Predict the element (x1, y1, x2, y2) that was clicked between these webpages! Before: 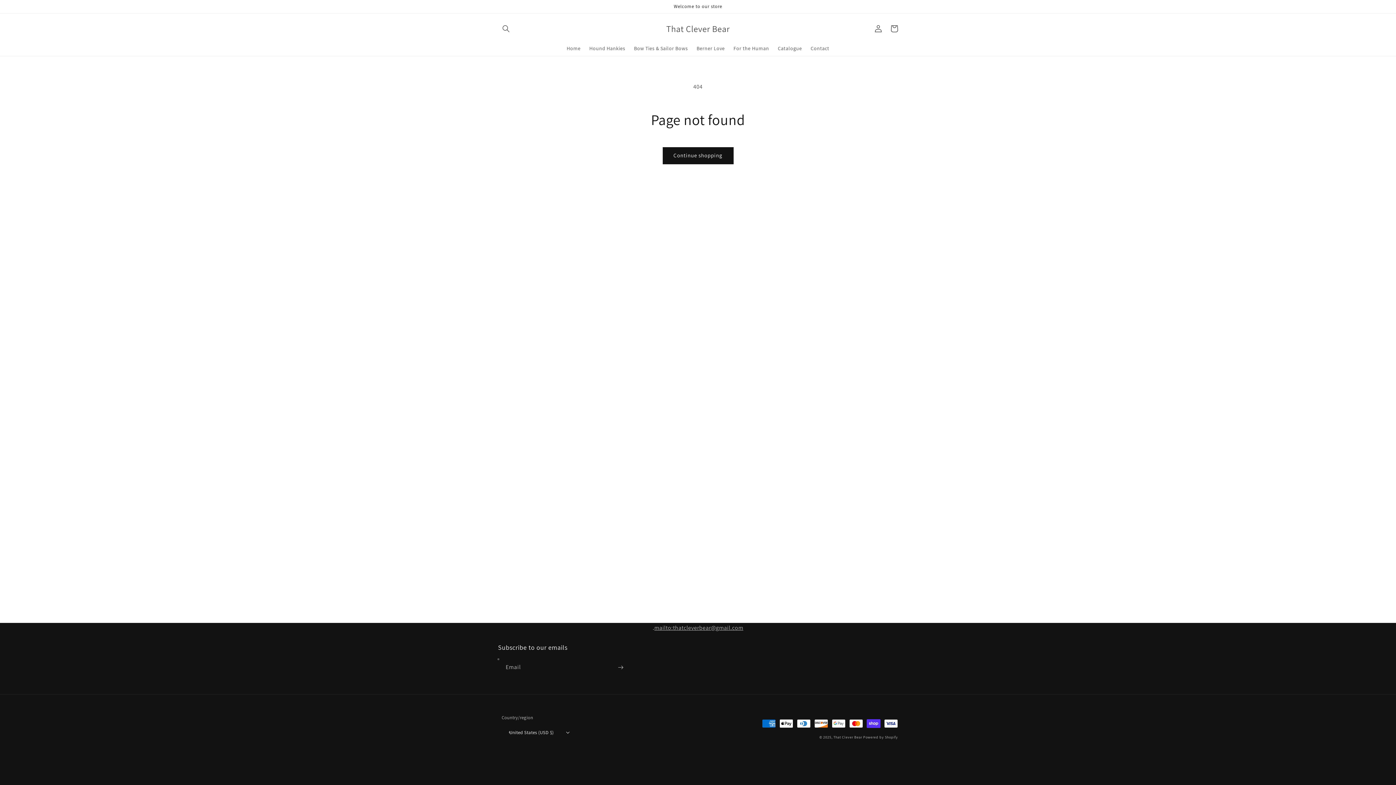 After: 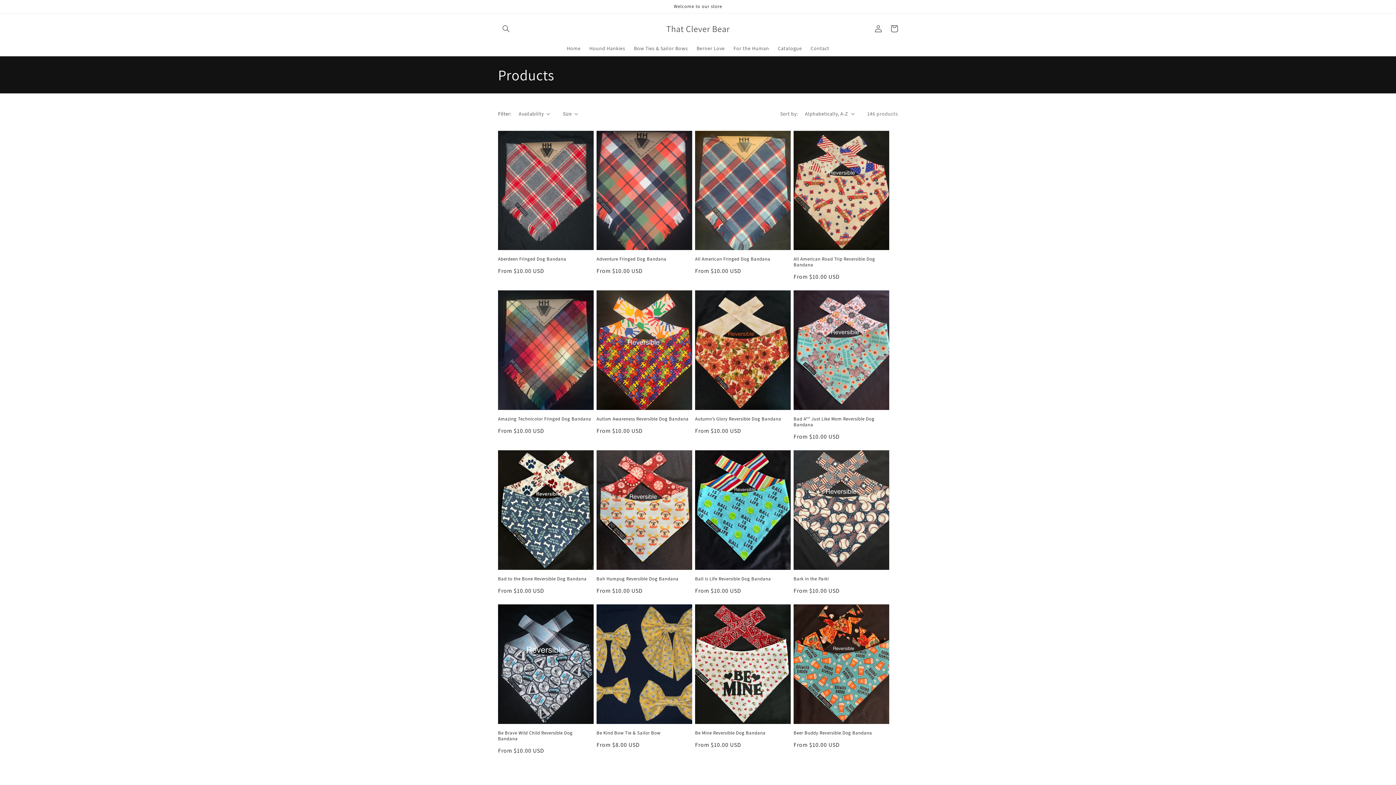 Action: label: Continue shopping bbox: (662, 147, 733, 164)